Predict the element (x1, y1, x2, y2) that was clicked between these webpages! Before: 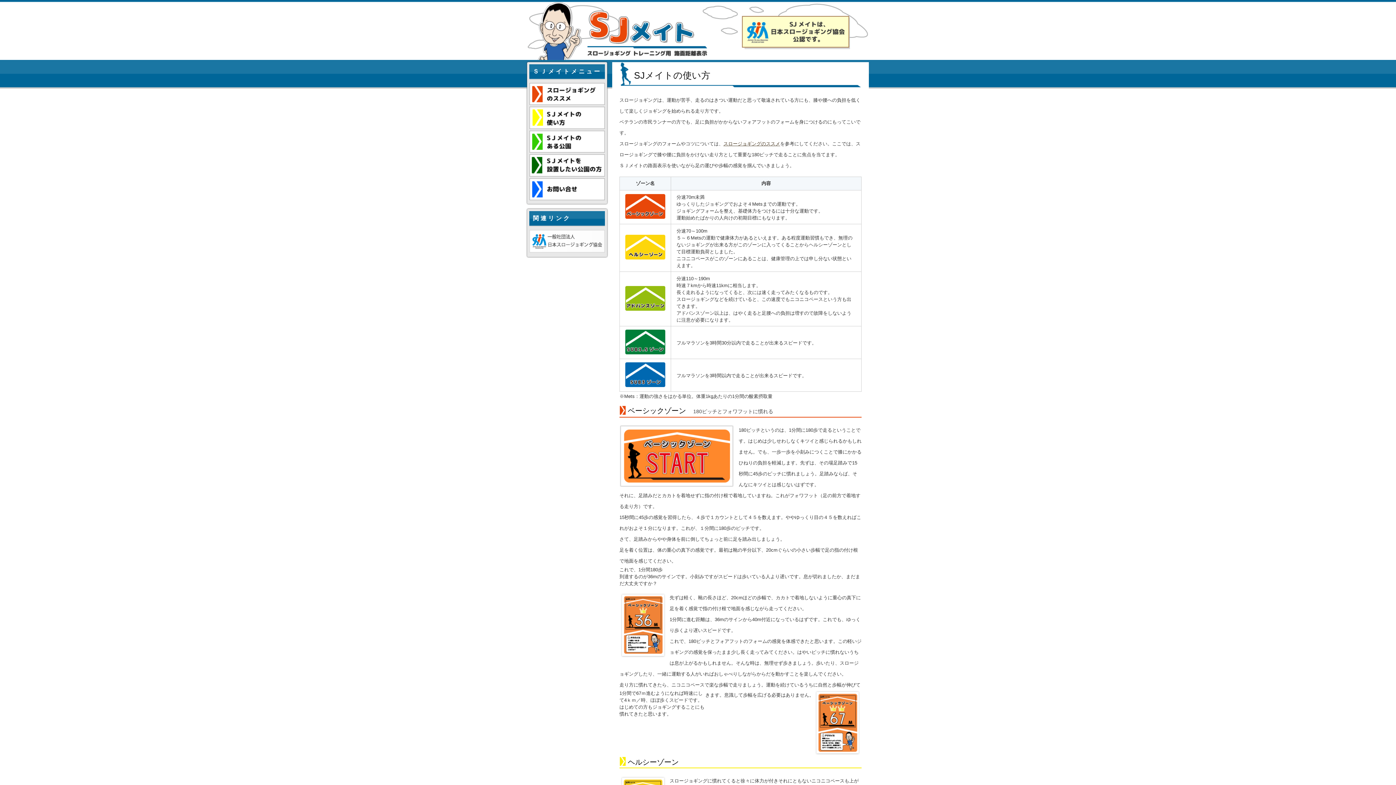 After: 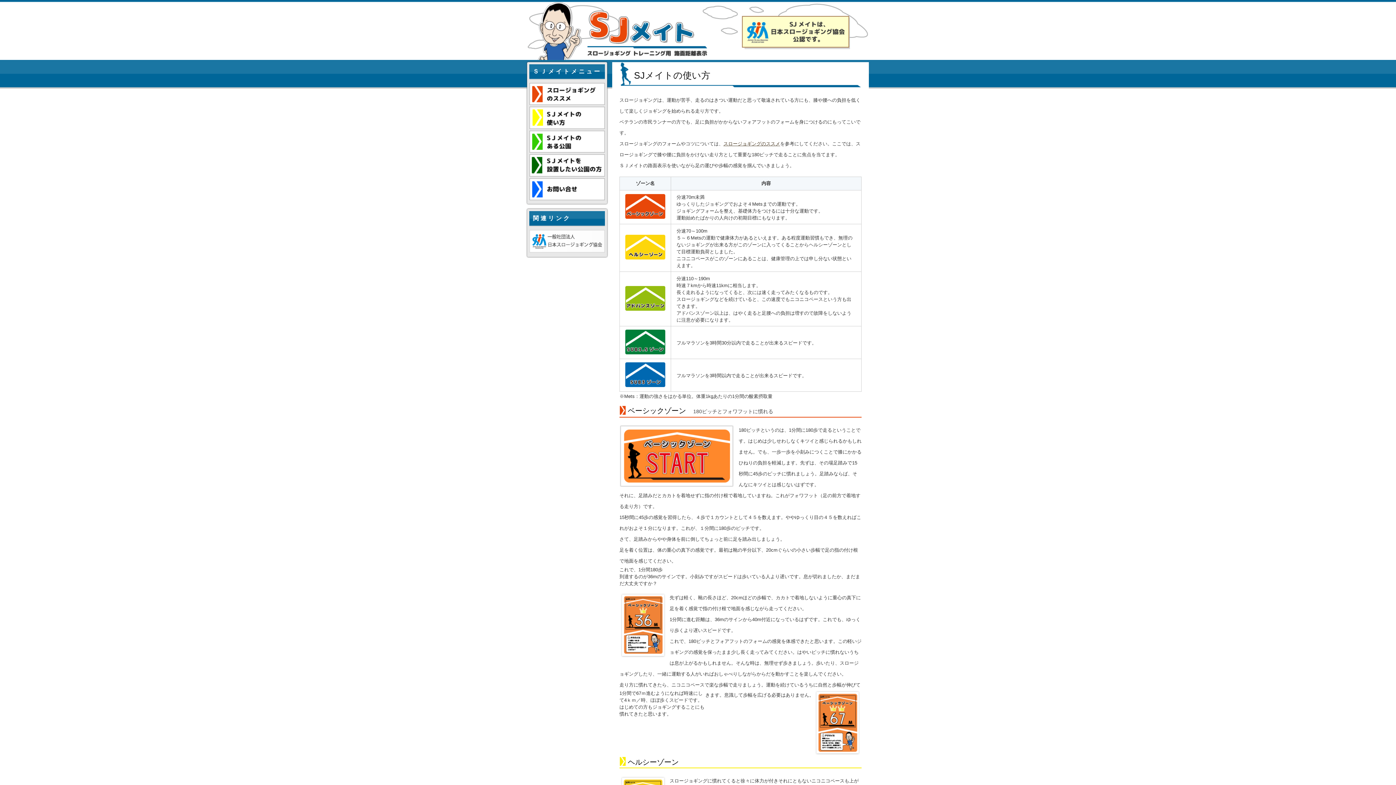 Action: bbox: (625, 350, 665, 355)